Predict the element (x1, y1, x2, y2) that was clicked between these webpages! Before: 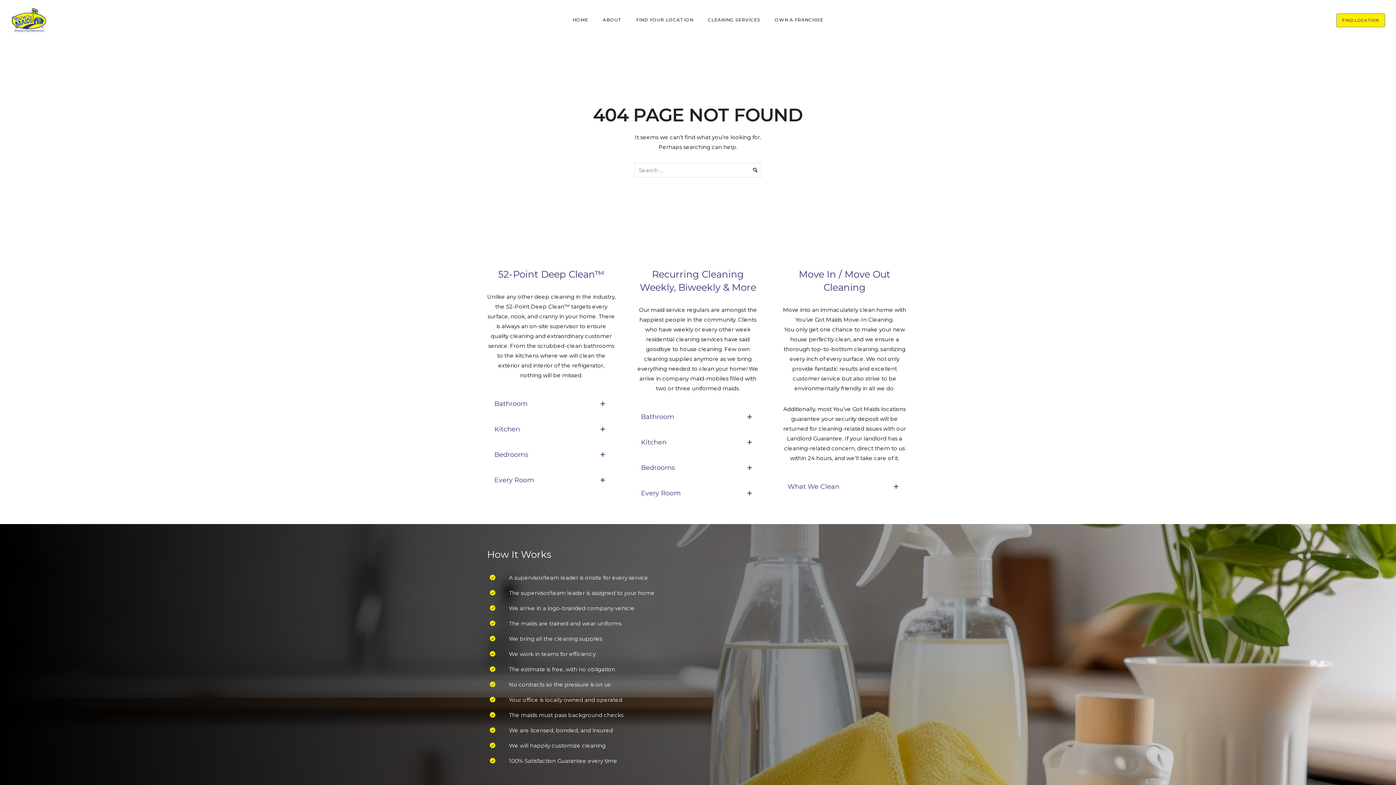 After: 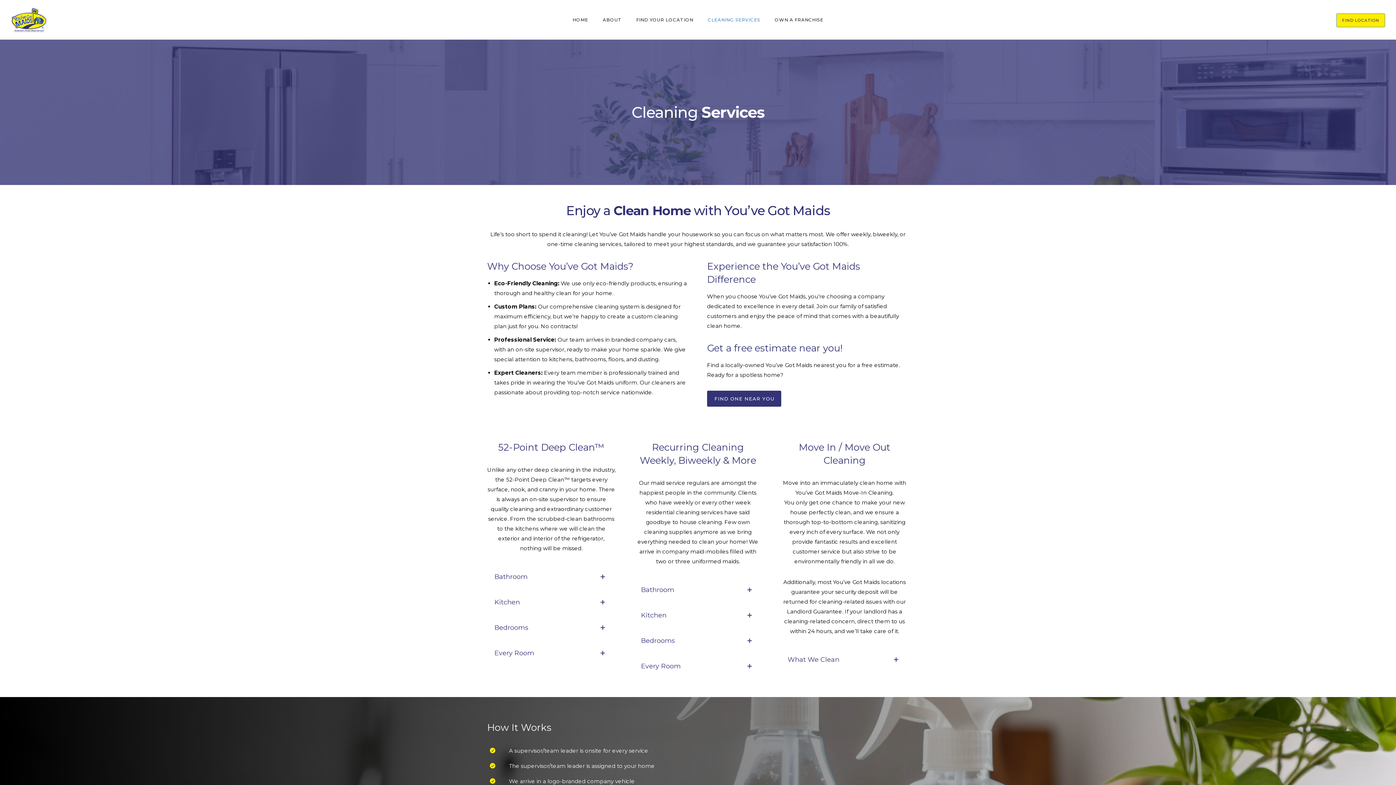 Action: bbox: (700, 17, 767, 22) label: CLEANING SERVICES